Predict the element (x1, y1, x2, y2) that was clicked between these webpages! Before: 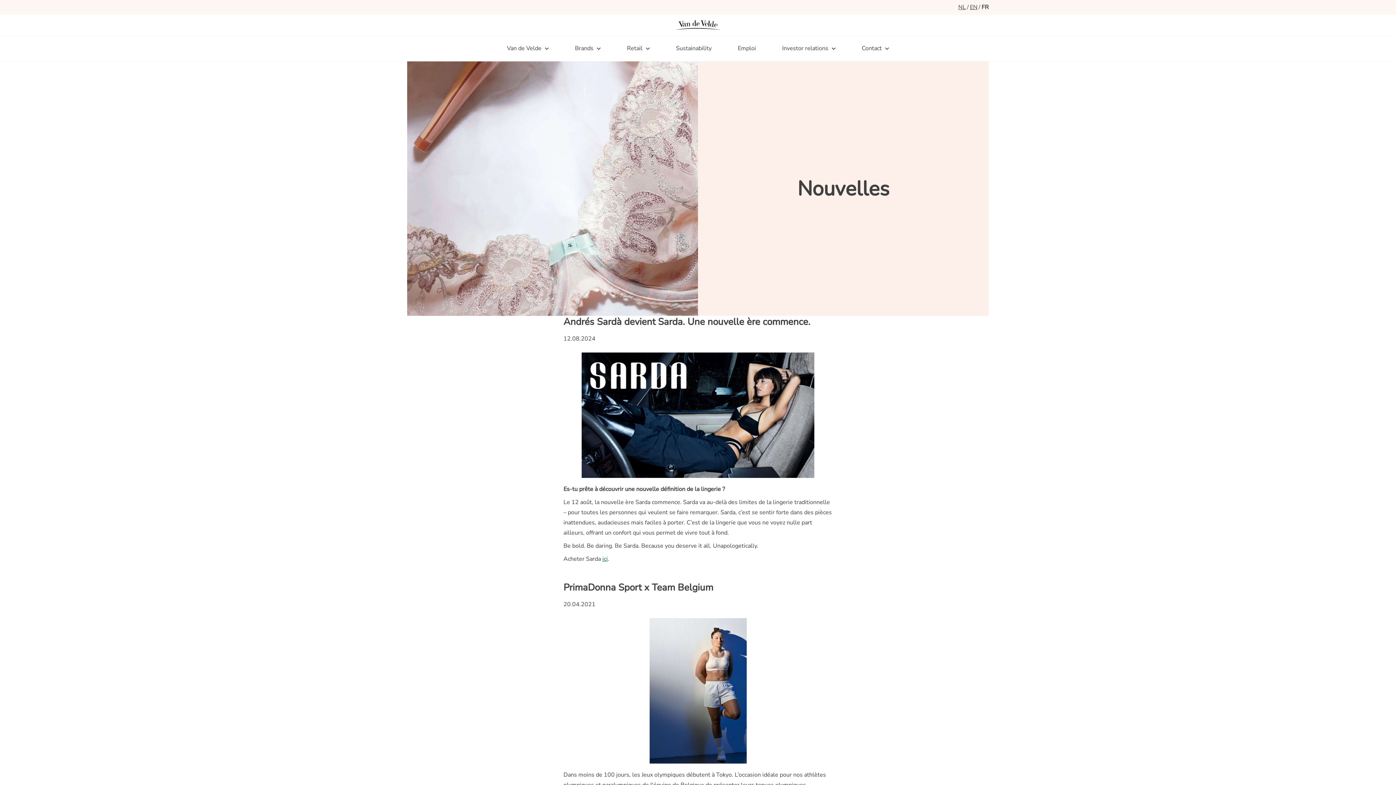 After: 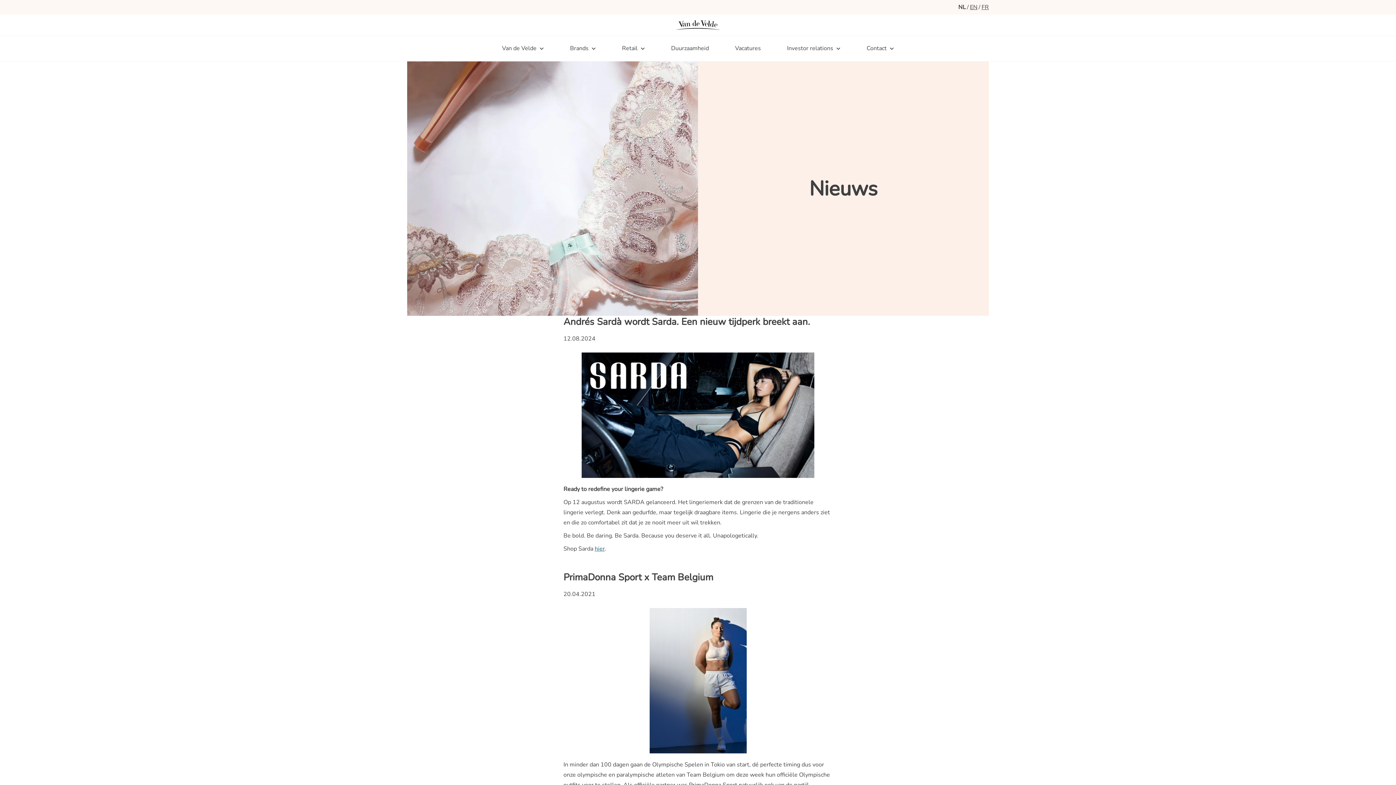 Action: label: NL bbox: (958, 3, 966, 11)